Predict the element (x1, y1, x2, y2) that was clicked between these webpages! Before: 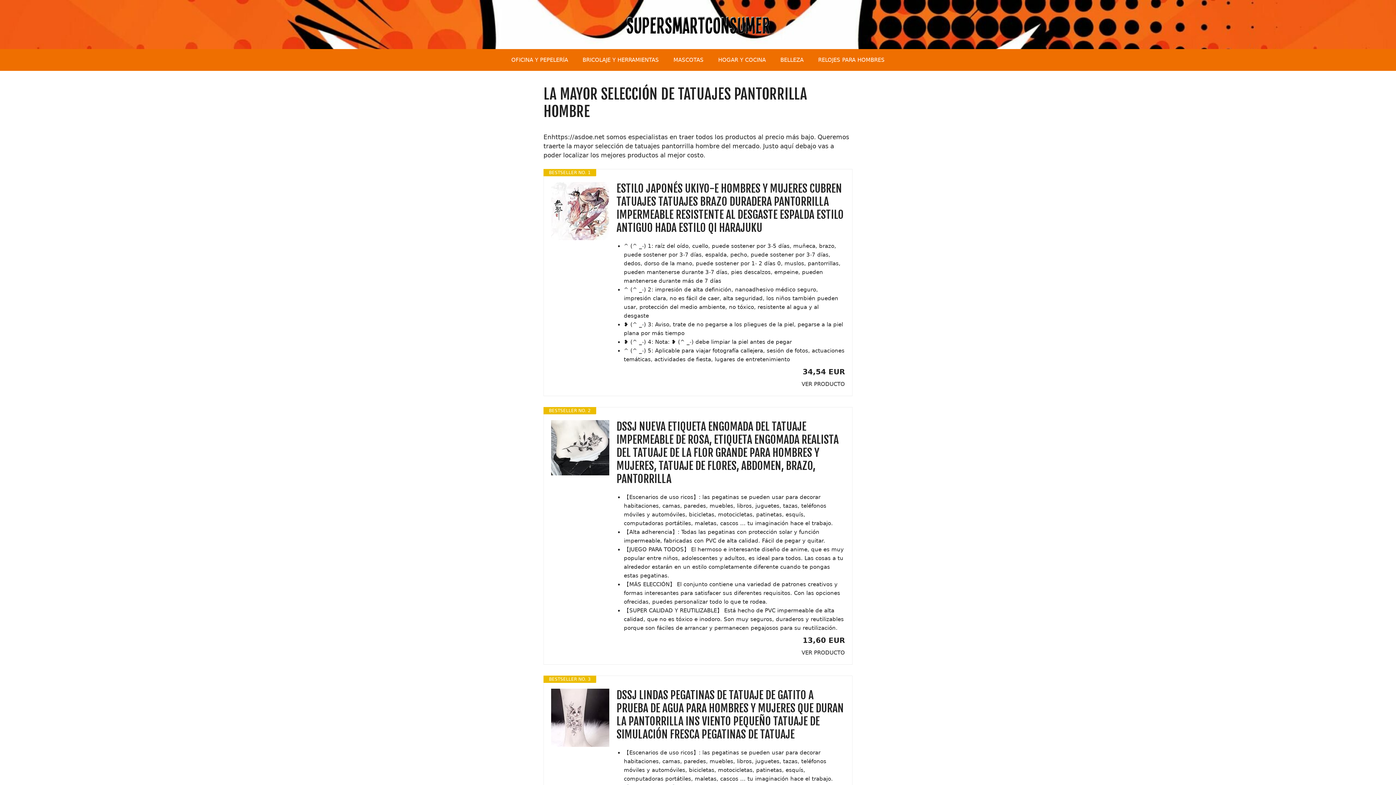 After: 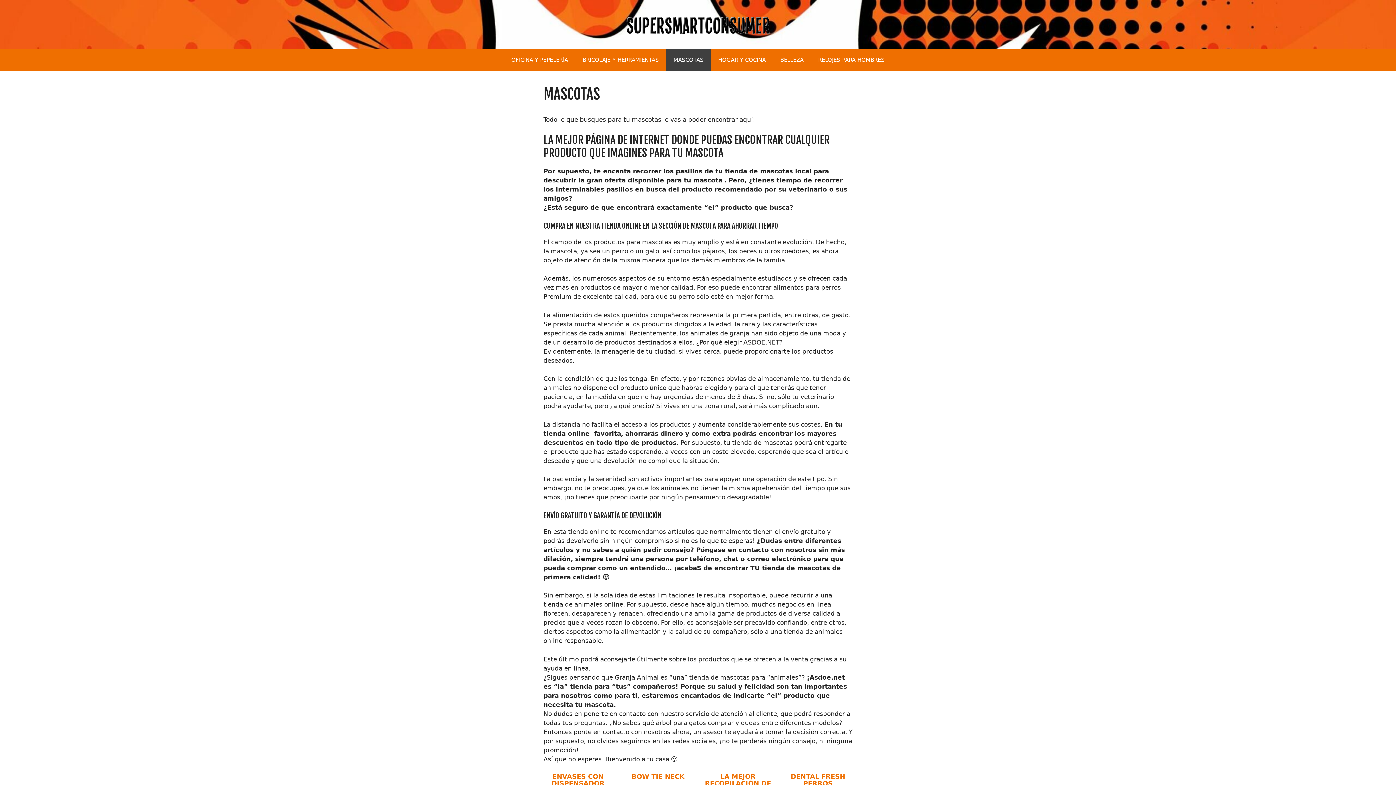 Action: label: MASCOTAS bbox: (666, 48, 711, 70)